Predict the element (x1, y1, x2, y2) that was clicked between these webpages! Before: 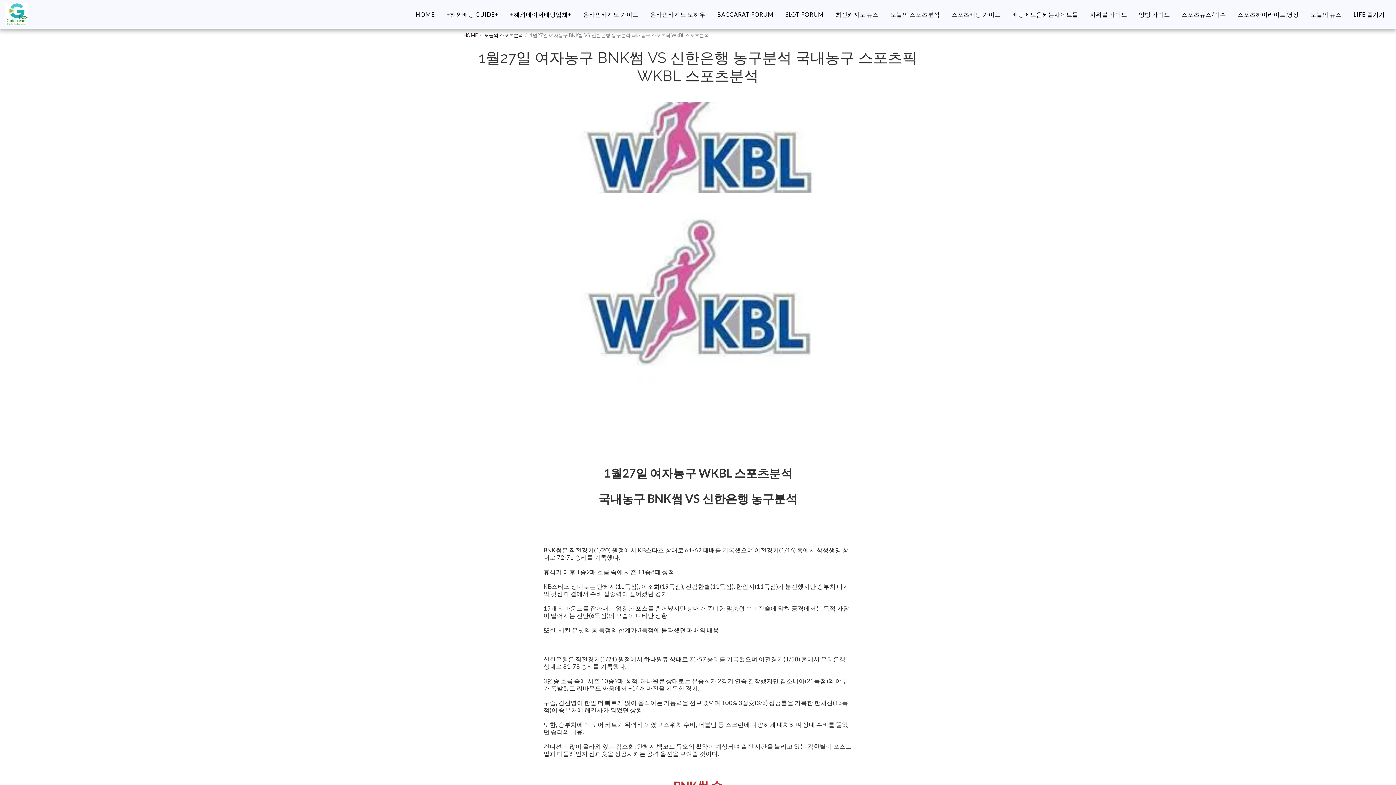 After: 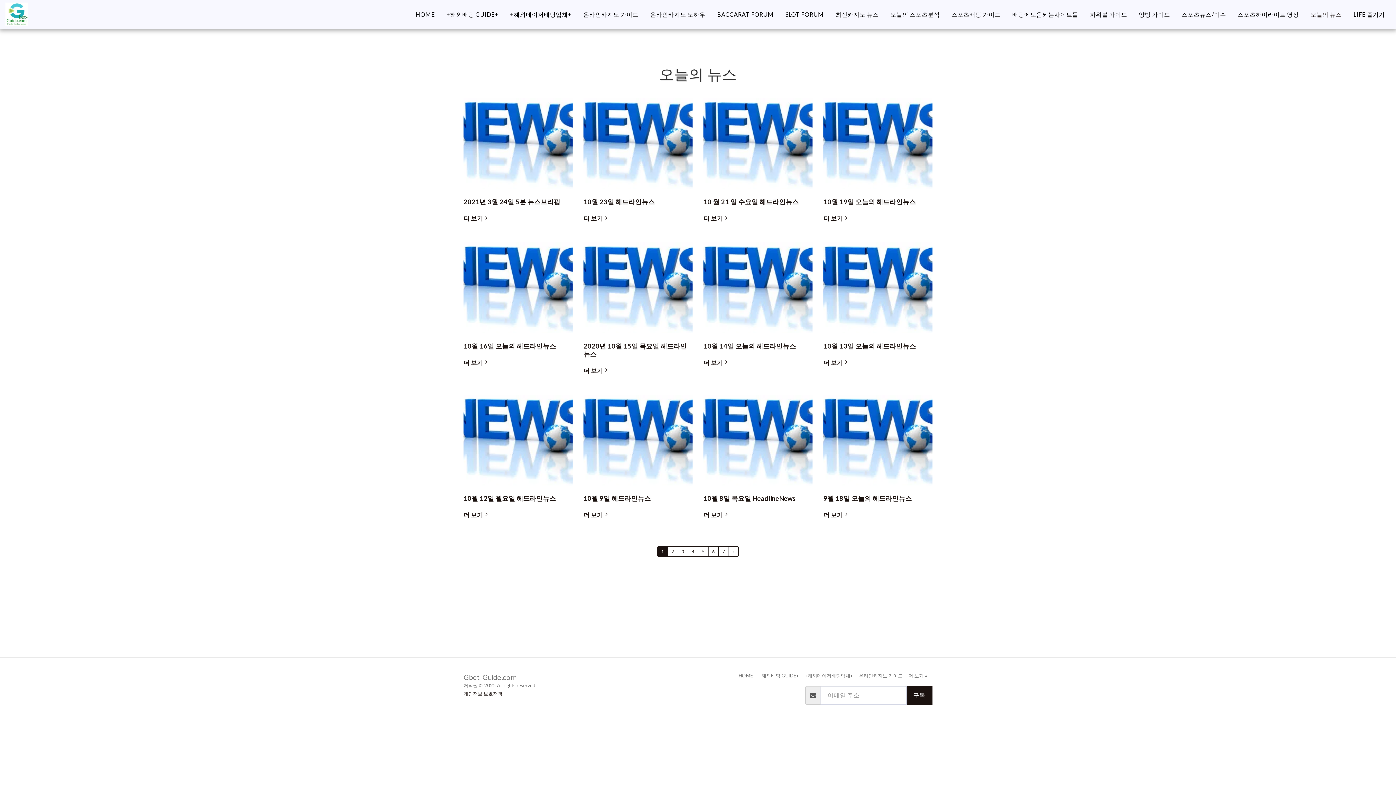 Action: label: 오늘의 뉴스 bbox: (1305, 8, 1347, 20)